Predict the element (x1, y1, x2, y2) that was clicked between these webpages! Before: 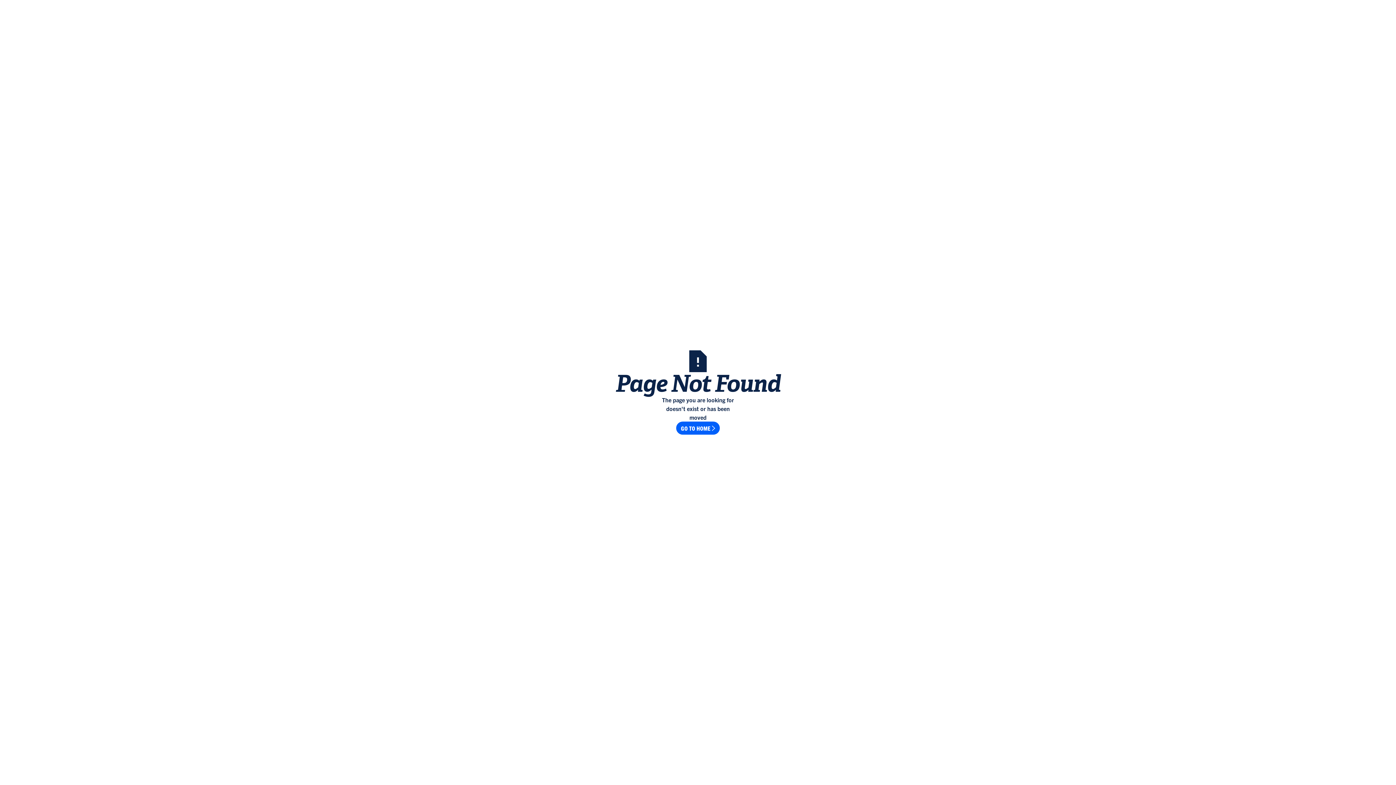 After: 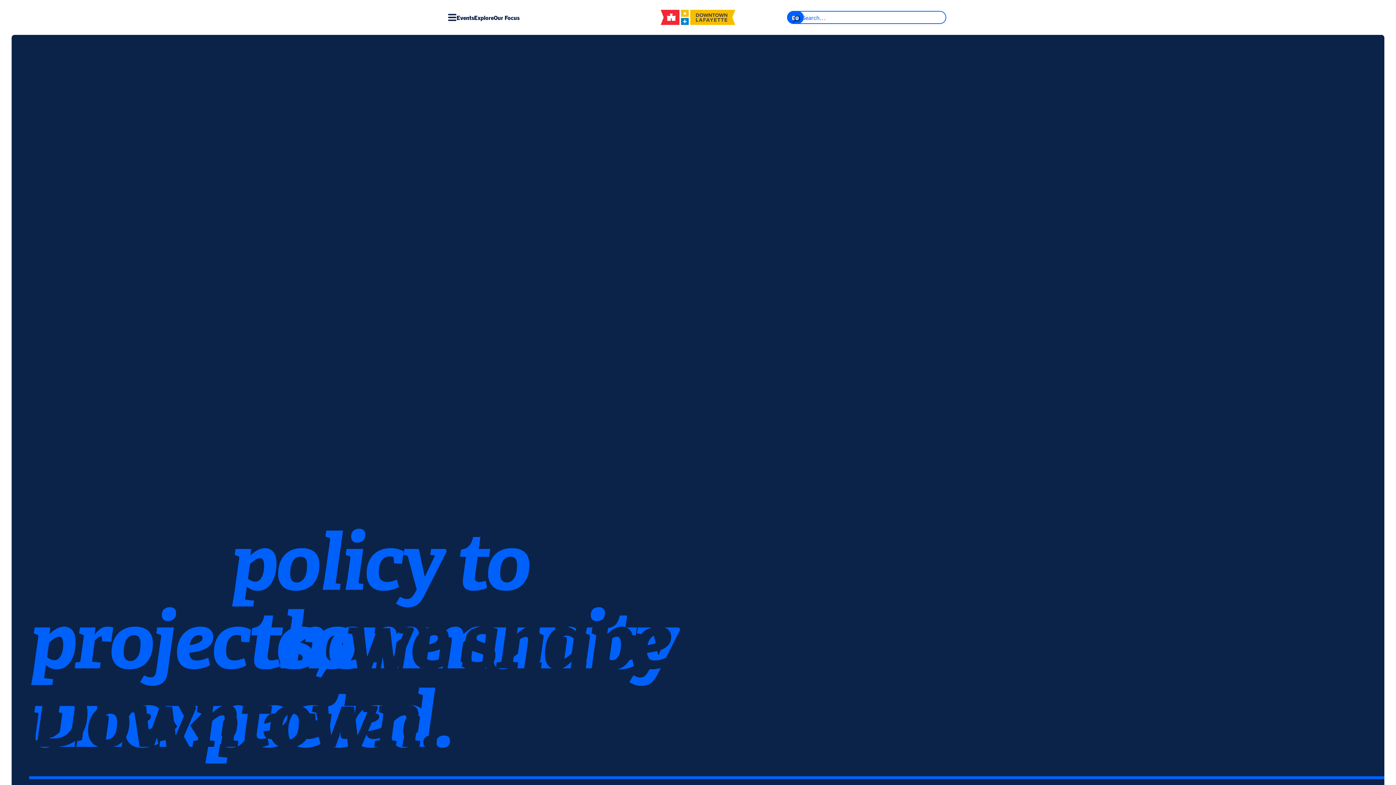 Action: label: GO TO HOME bbox: (676, 421, 720, 434)